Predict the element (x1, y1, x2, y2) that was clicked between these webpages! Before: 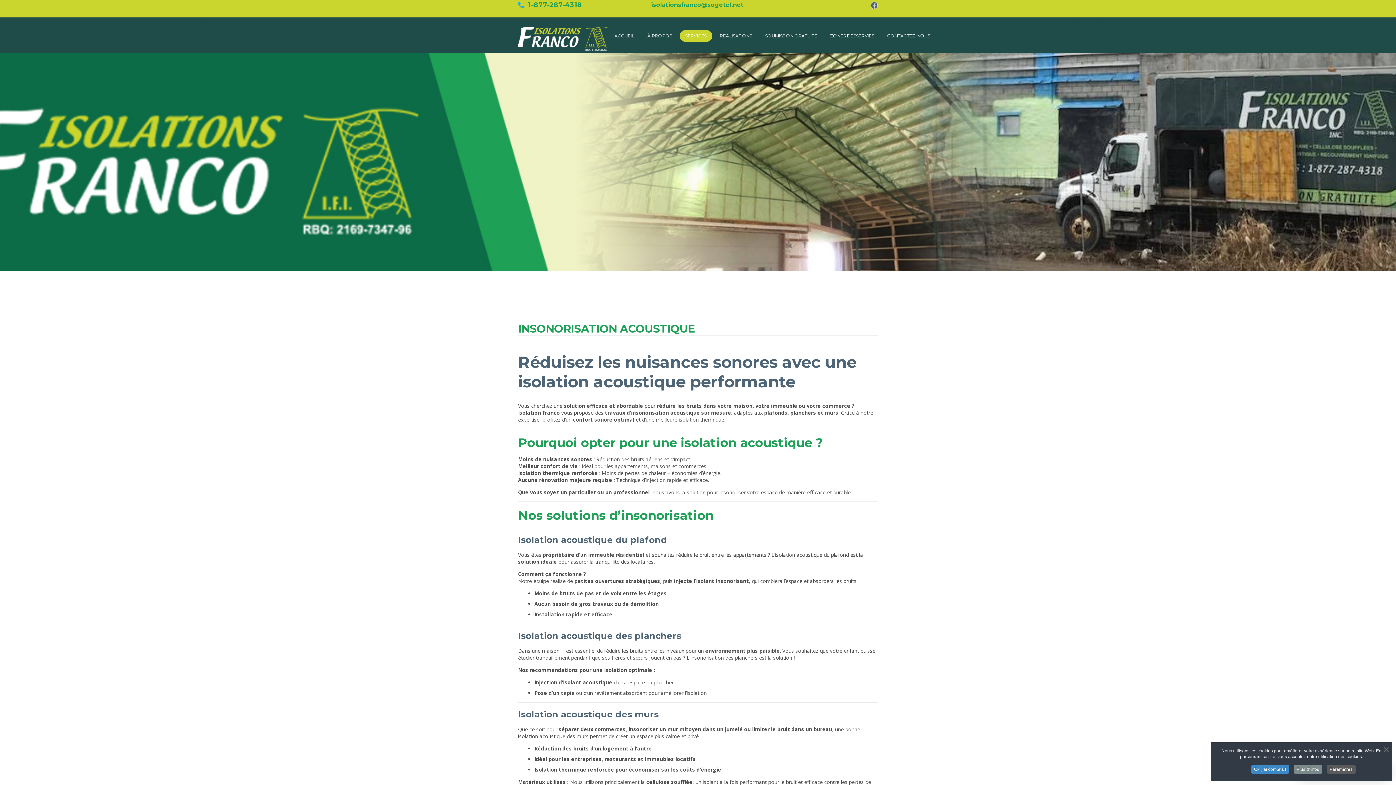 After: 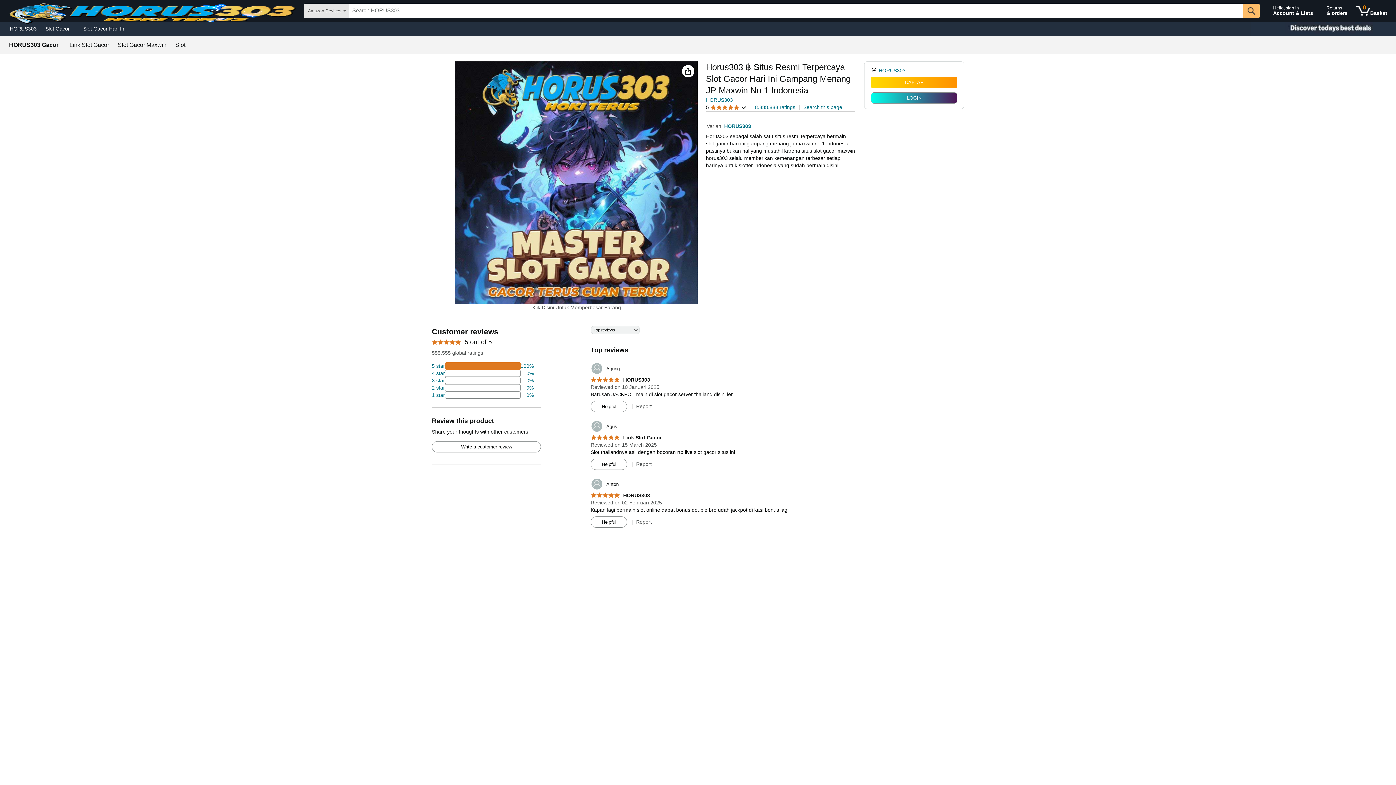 Action: bbox: (518, 26, 608, 51)